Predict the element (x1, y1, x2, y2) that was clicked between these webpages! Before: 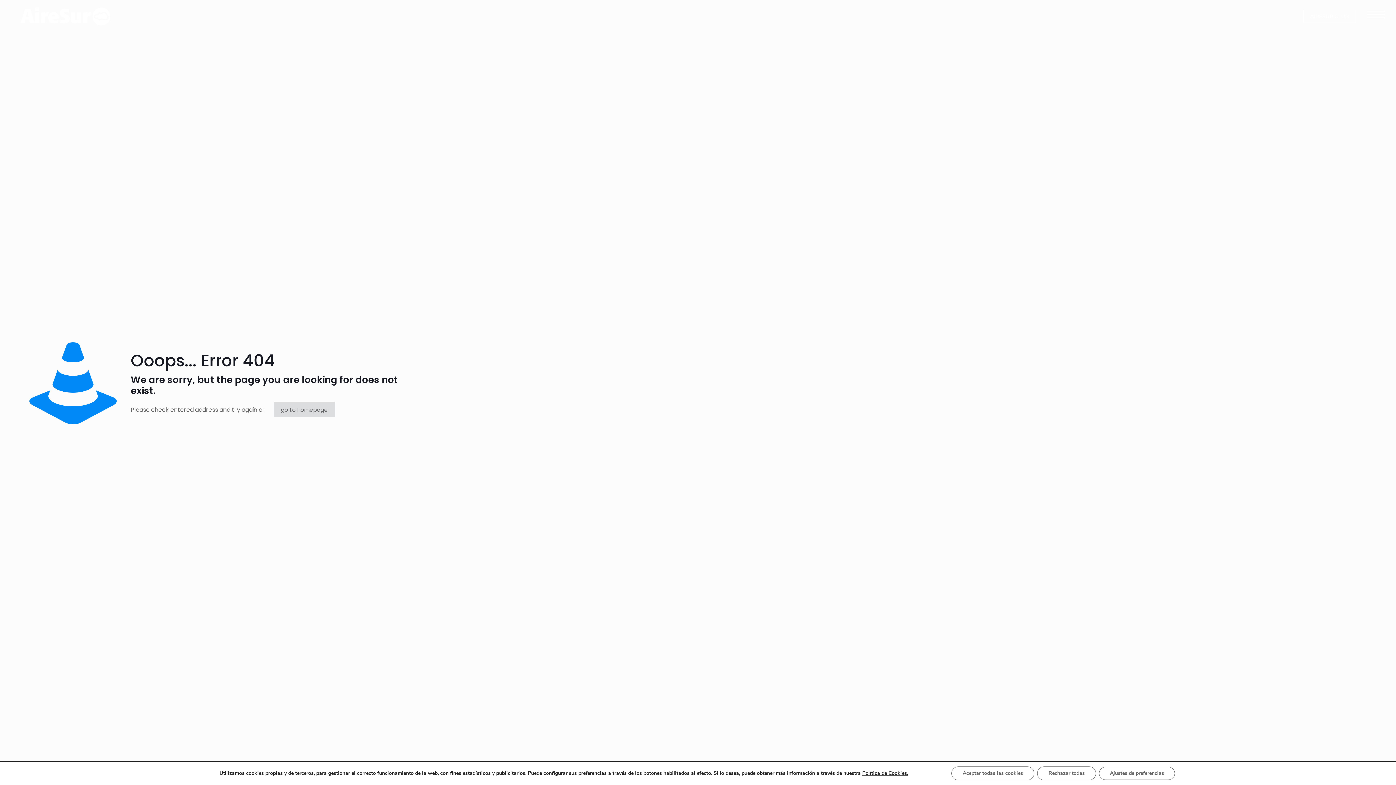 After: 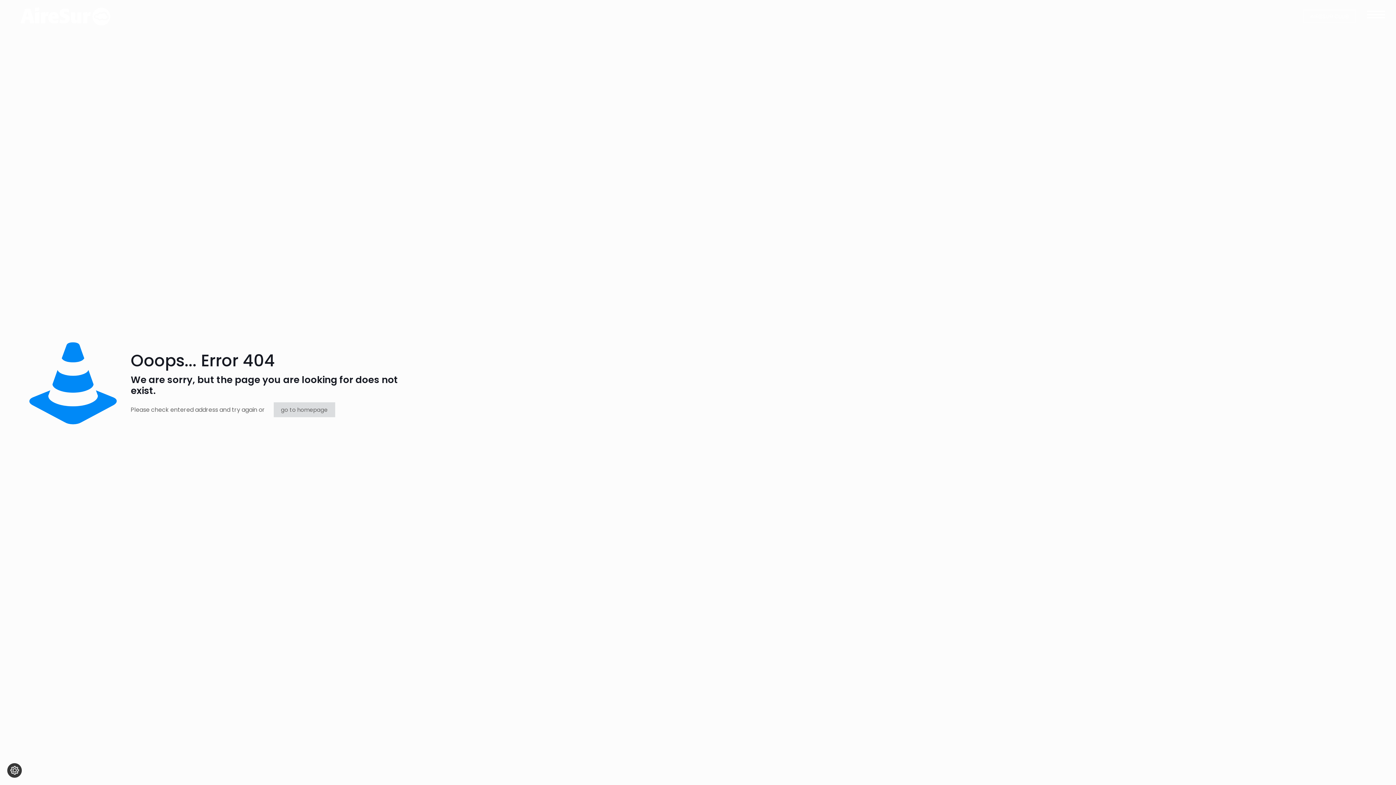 Action: bbox: (1037, 766, 1096, 780) label: Rechazar todas